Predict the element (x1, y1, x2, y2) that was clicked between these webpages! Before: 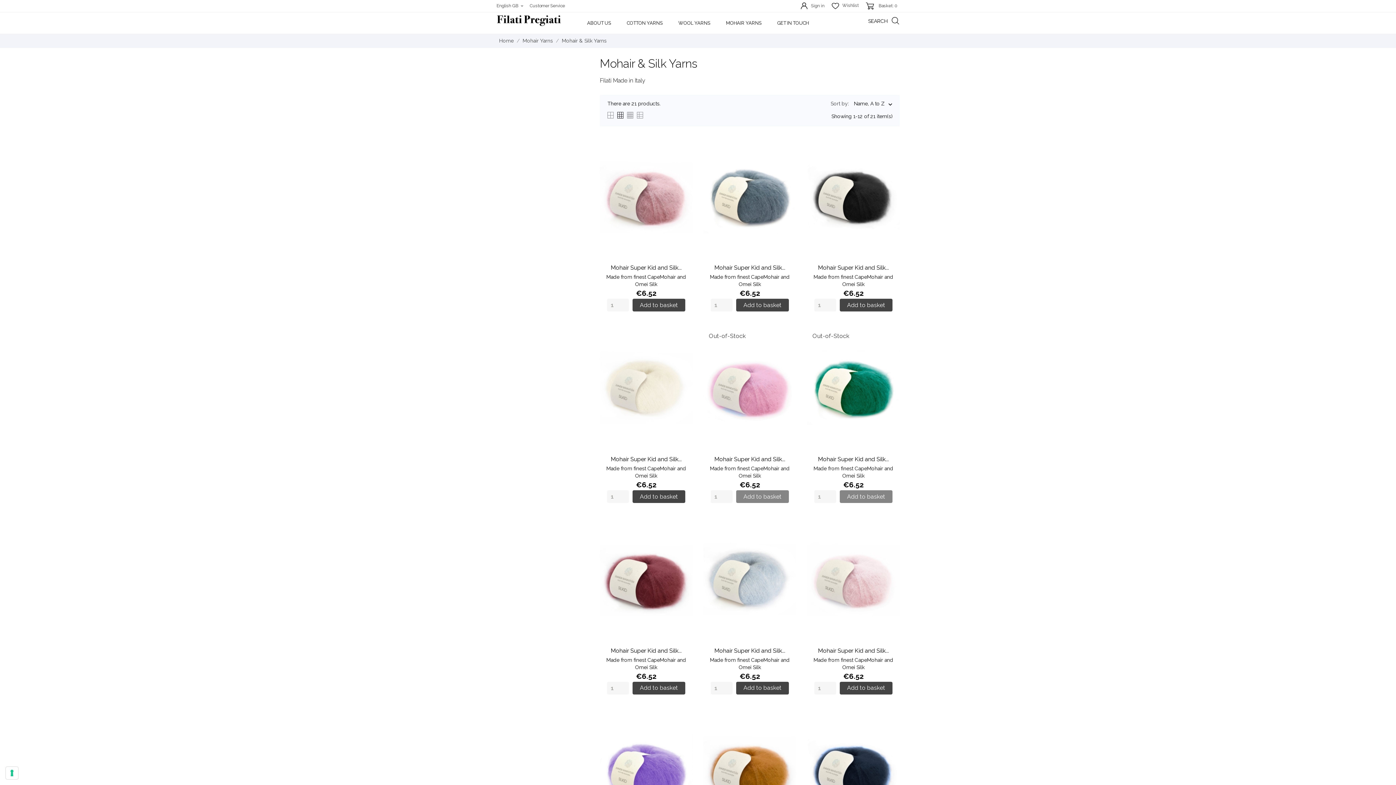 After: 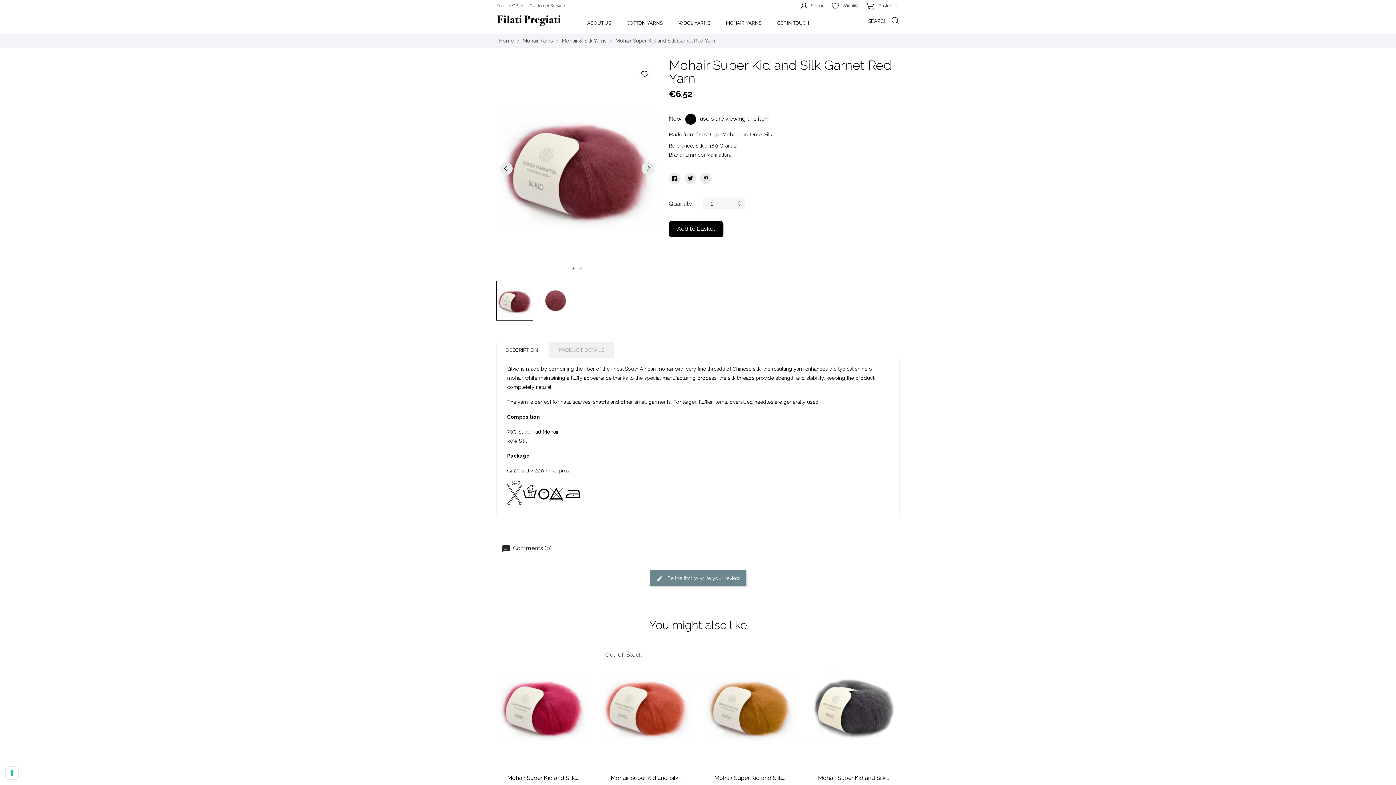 Action: bbox: (600, 647, 692, 654) label: Mohair Super Kid and Silk...